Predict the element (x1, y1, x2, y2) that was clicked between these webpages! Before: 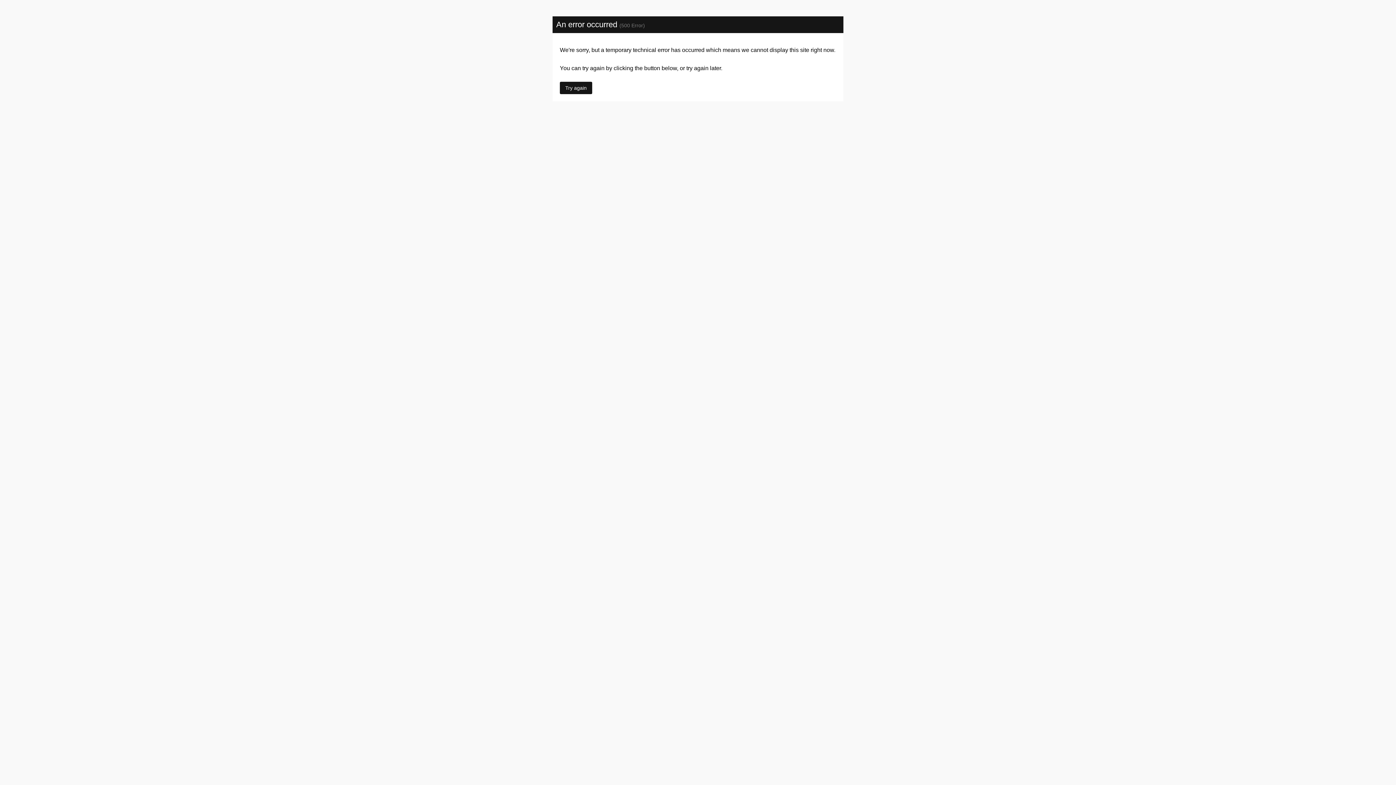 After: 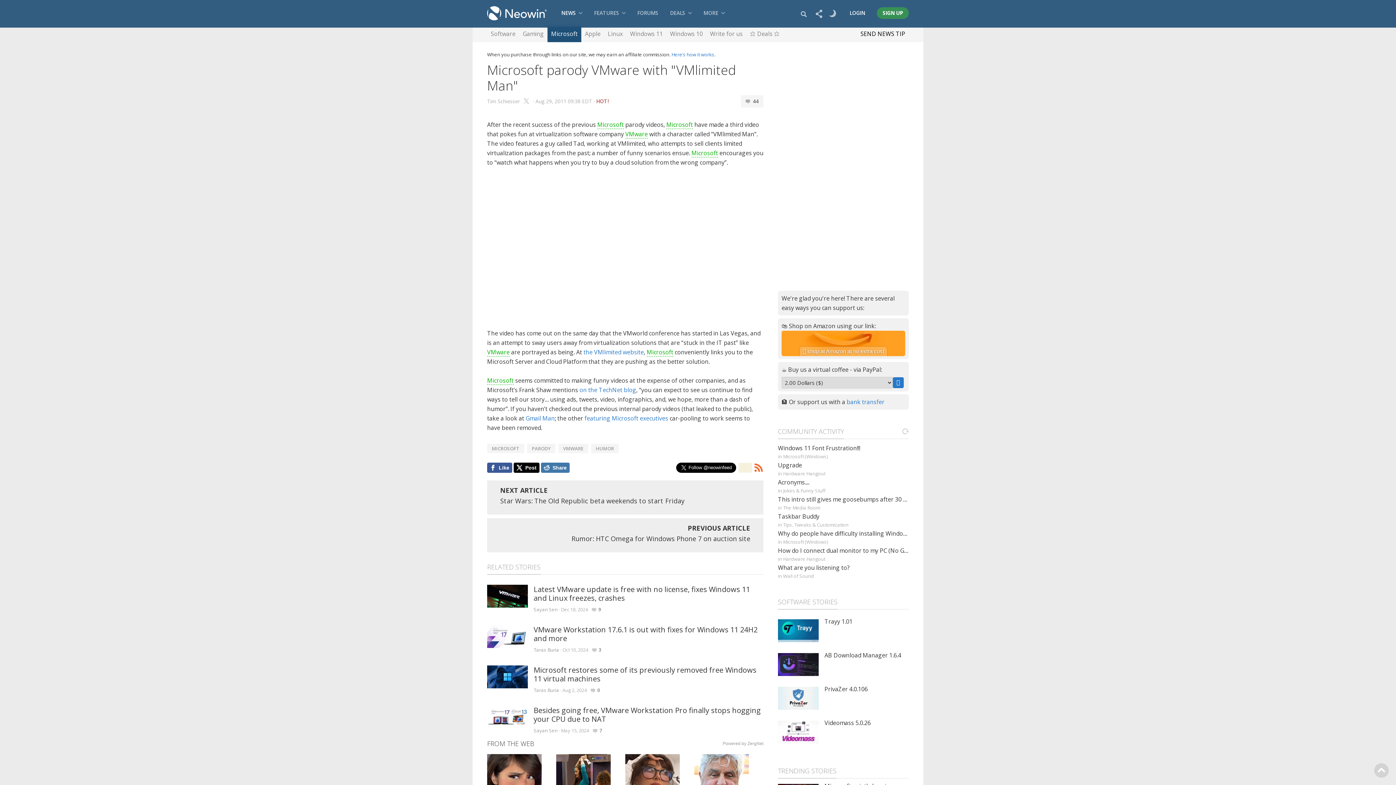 Action: label: Try again bbox: (560, 81, 592, 94)